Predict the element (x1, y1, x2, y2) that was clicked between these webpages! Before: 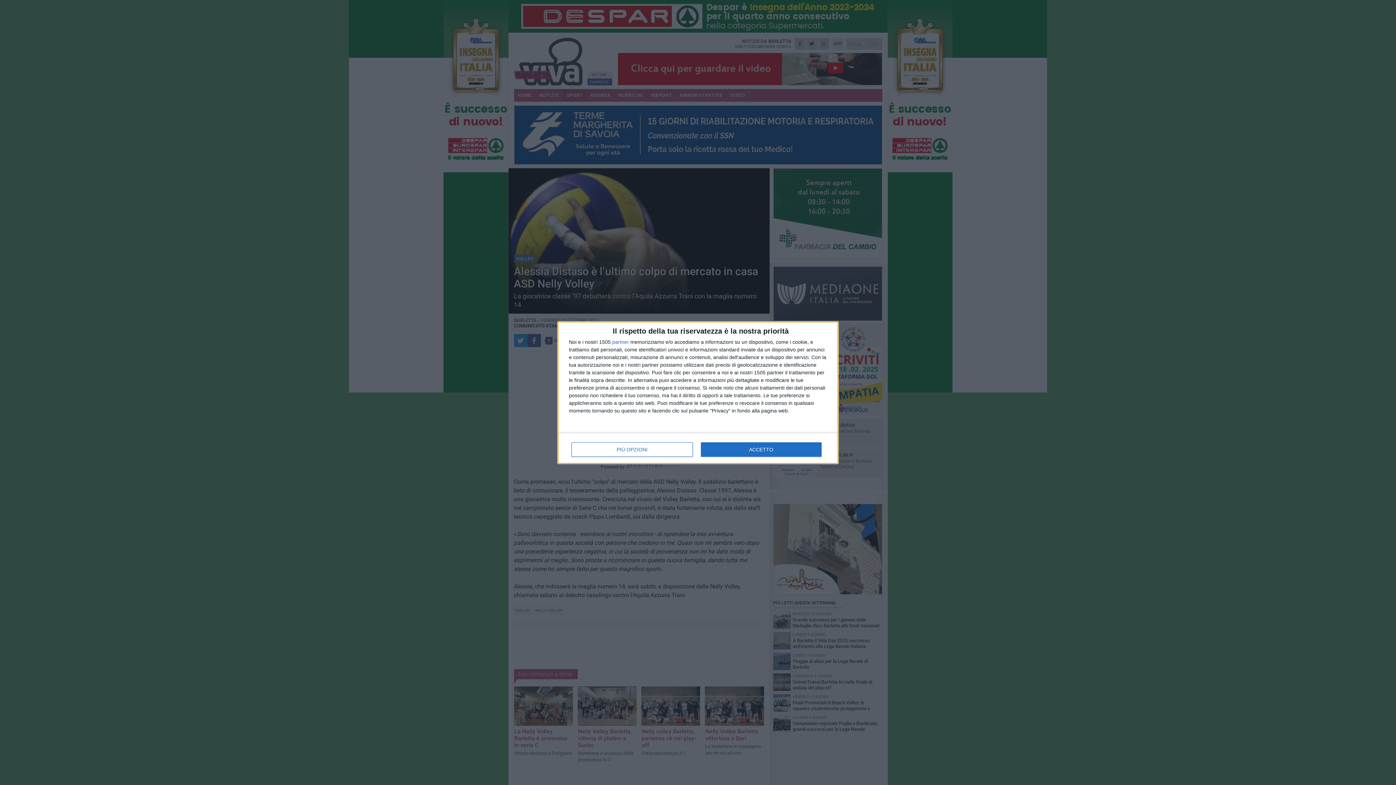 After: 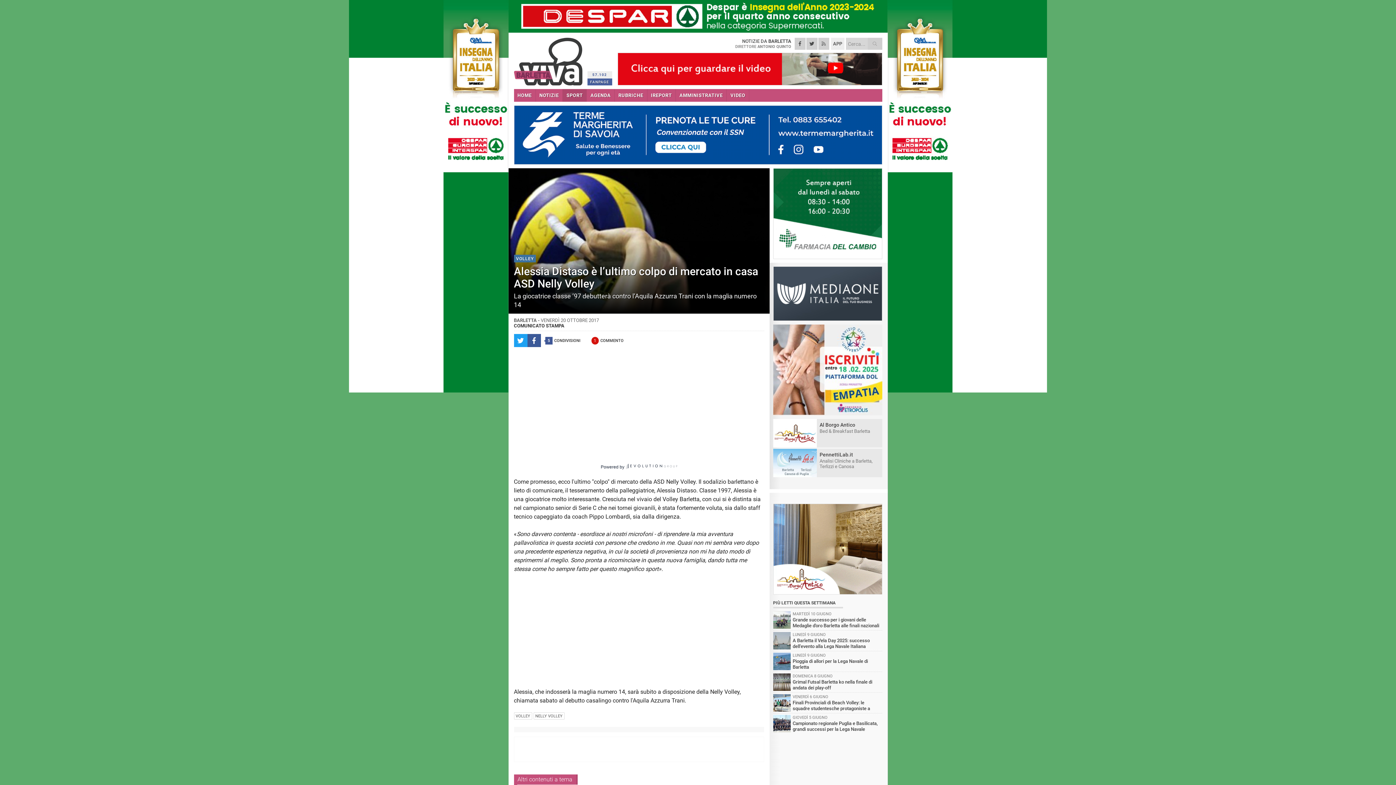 Action: label: ACCETTO bbox: (700, 442, 821, 456)